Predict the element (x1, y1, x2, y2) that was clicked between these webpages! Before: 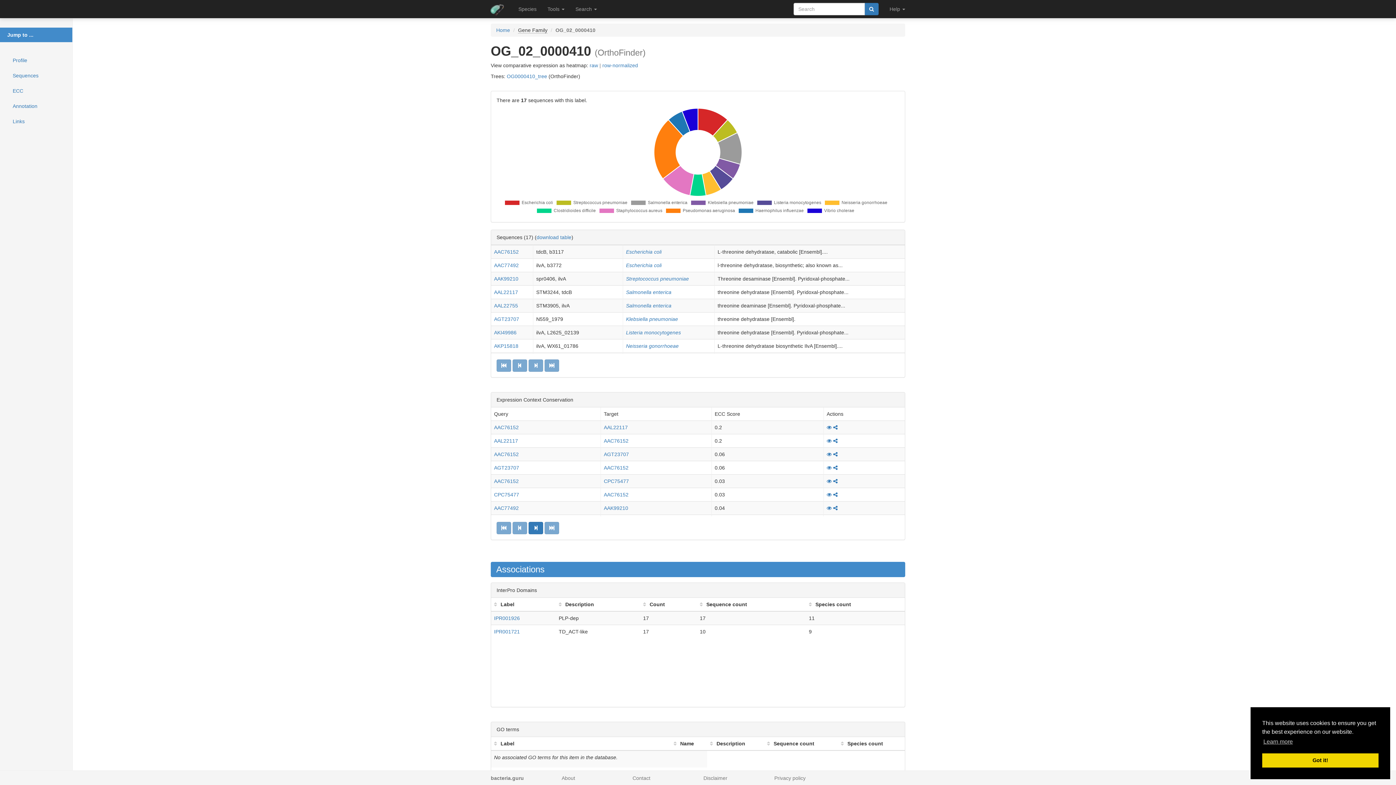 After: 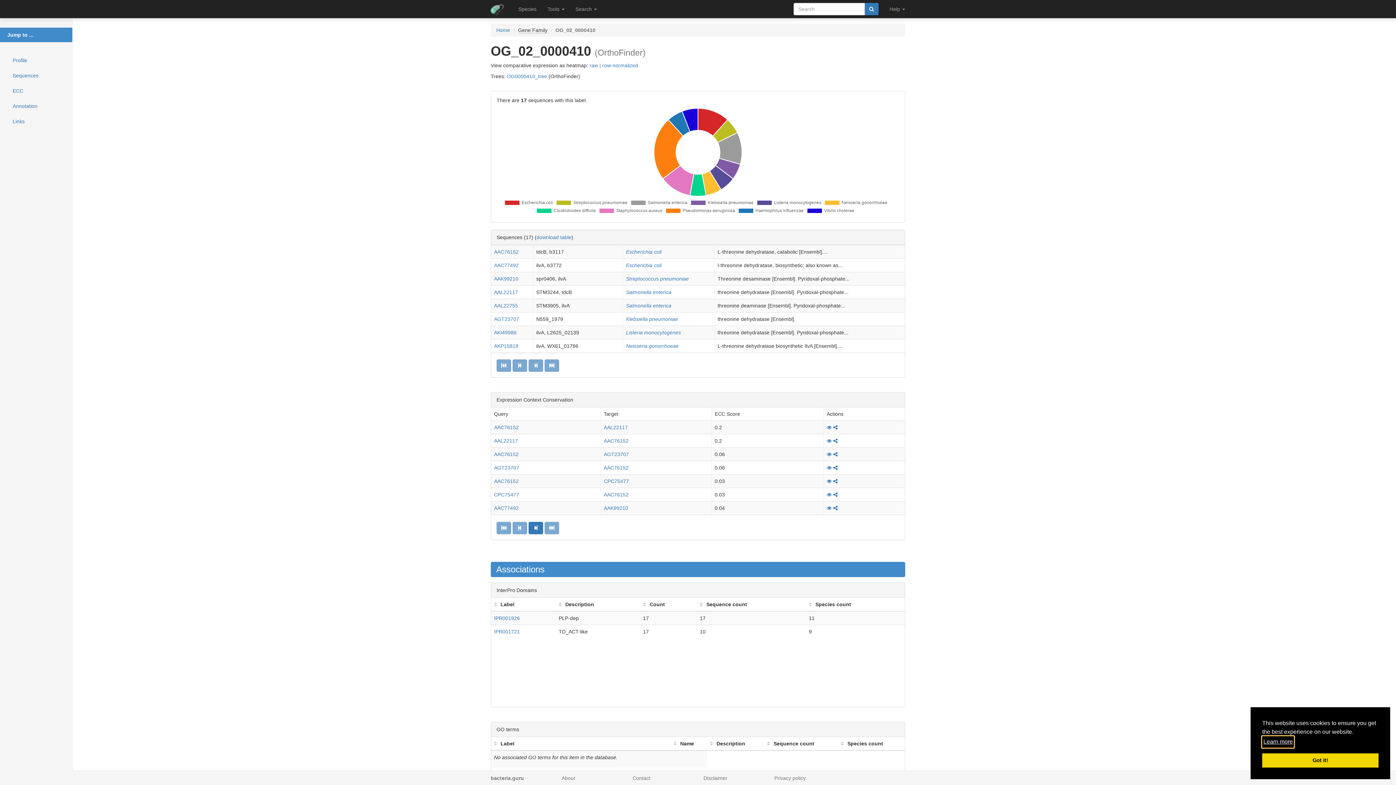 Action: bbox: (1262, 736, 1294, 747) label: learn more about cookies